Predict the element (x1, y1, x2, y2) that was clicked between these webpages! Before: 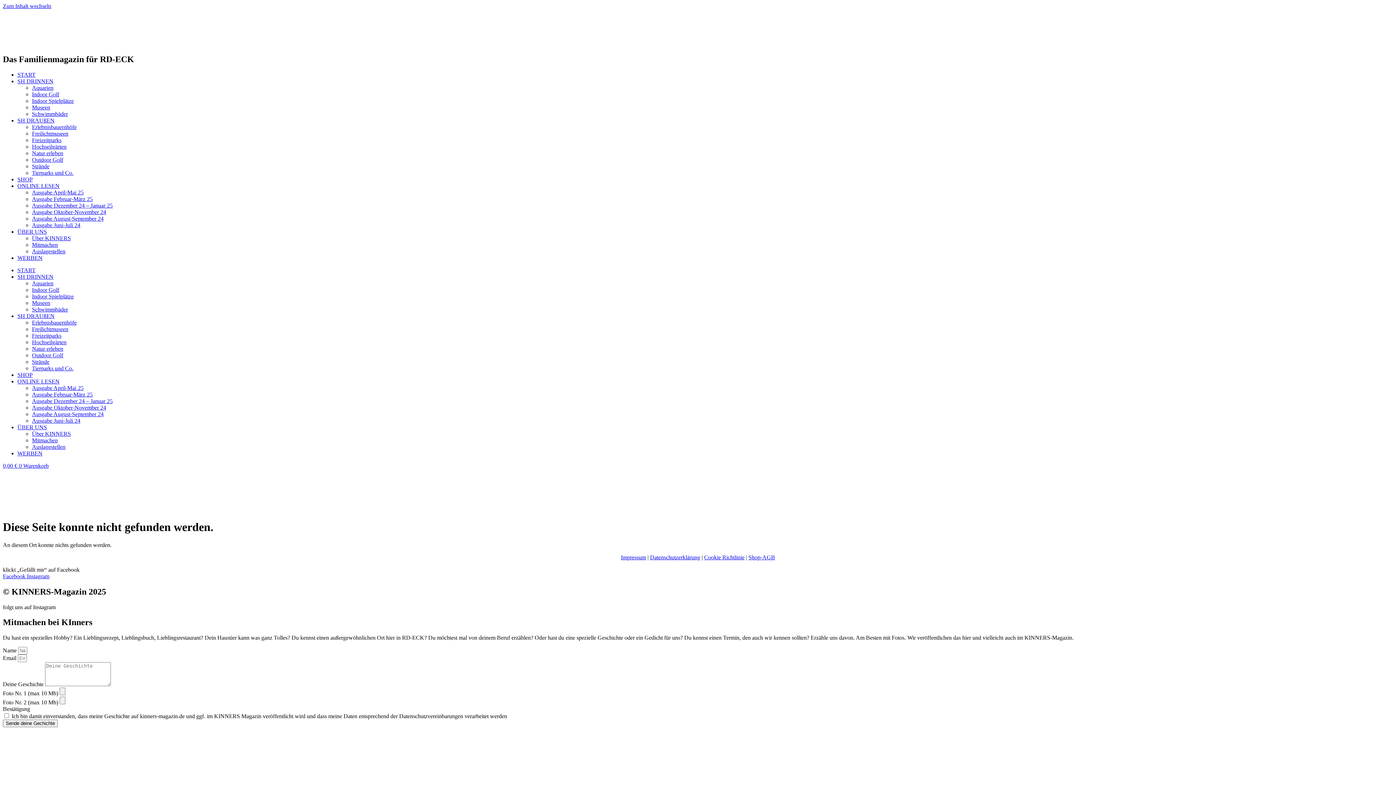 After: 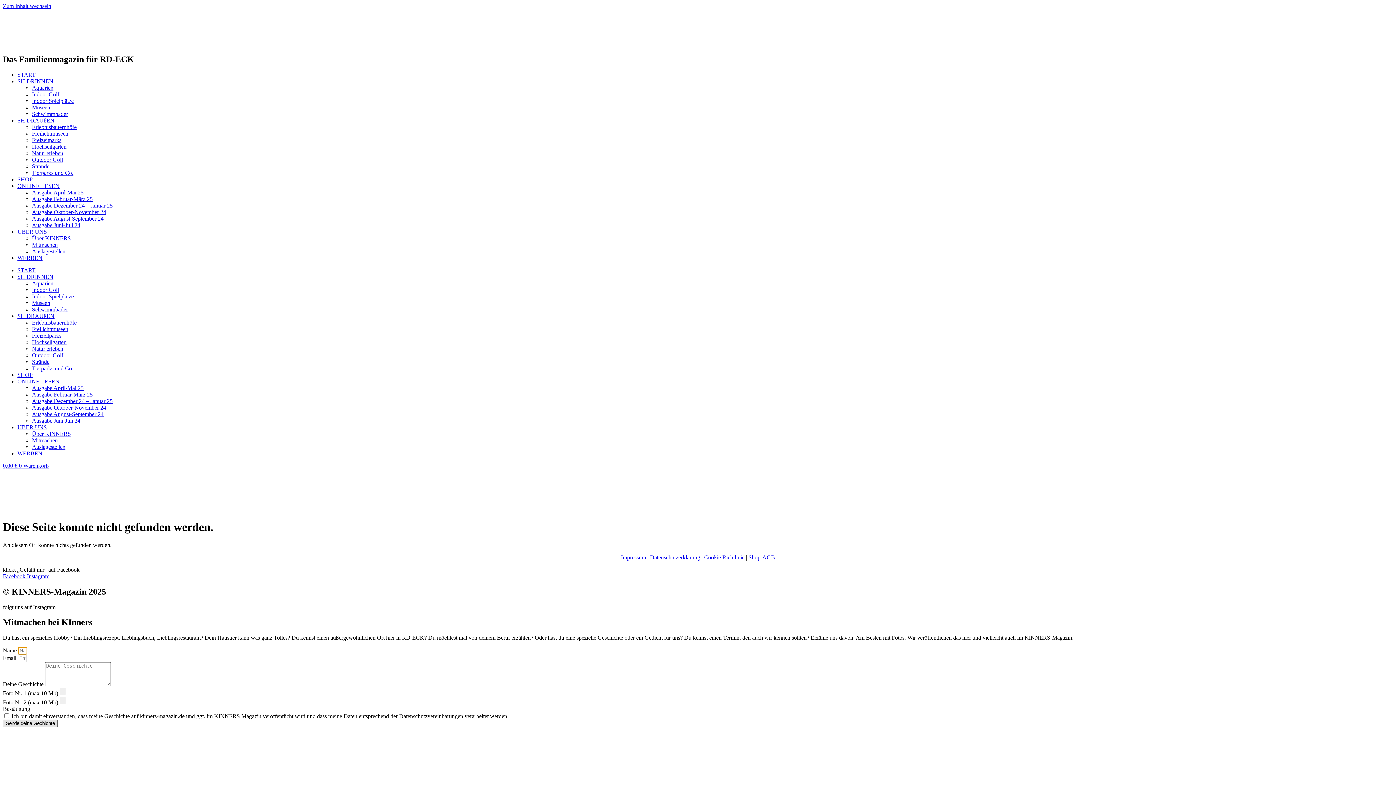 Action: bbox: (2, 720, 57, 727) label: Sende deine Gechichte